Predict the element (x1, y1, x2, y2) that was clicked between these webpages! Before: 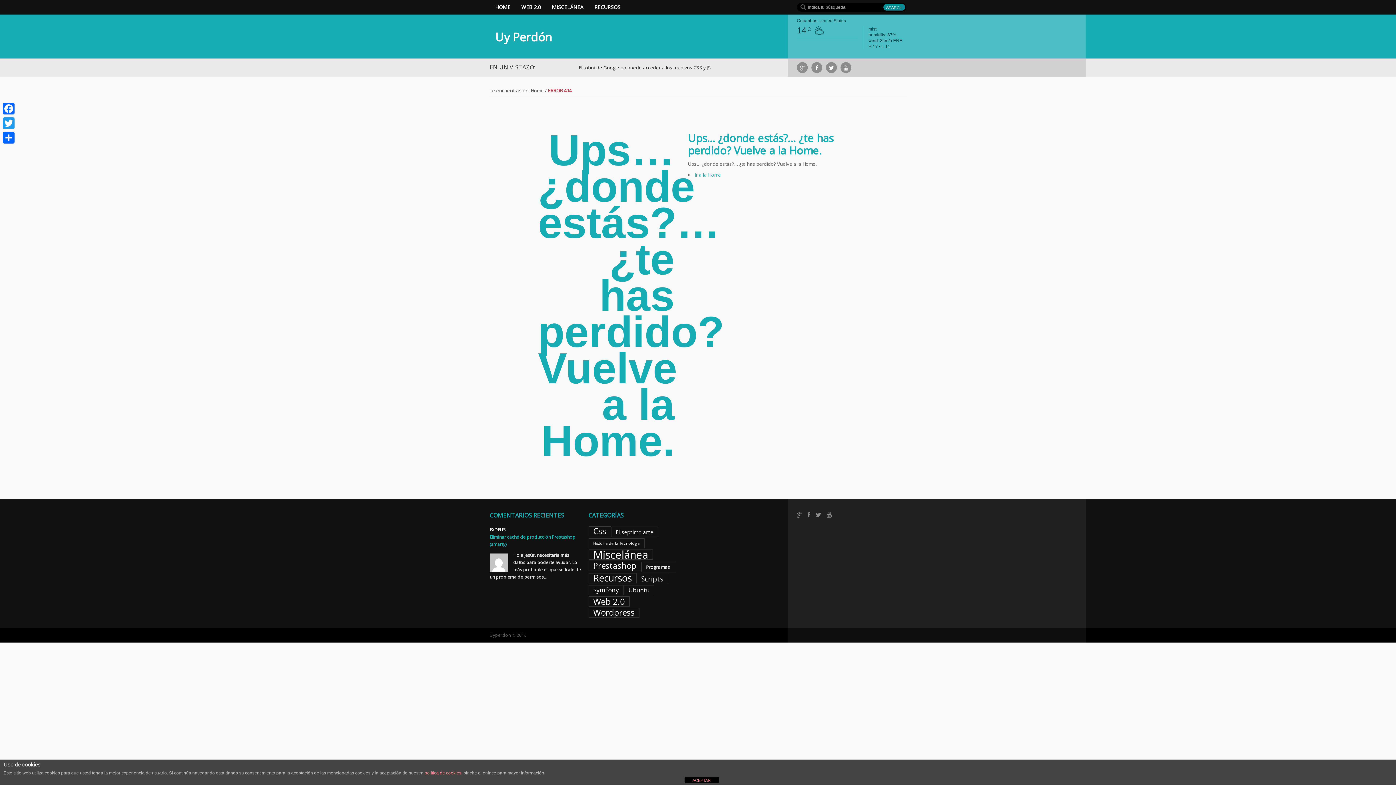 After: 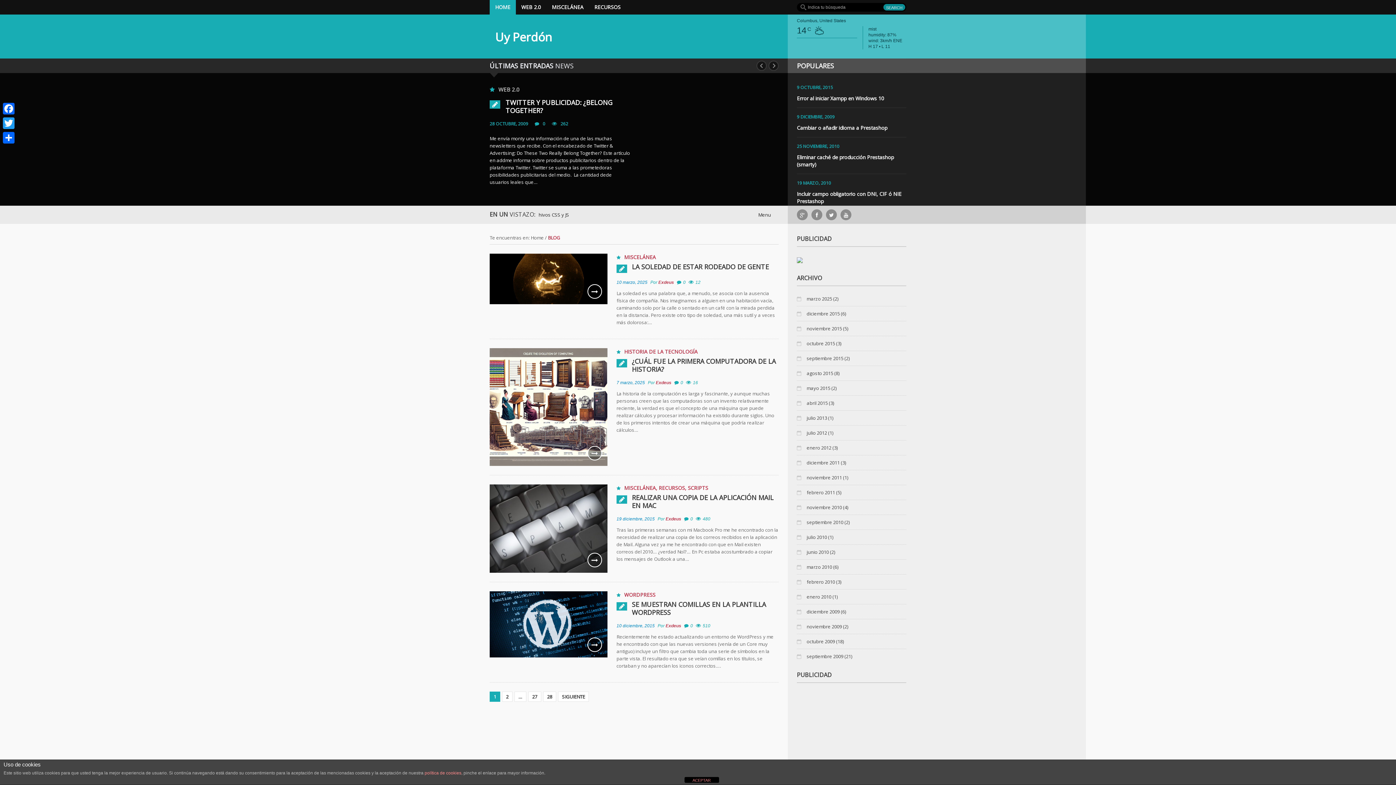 Action: label: Uy Perdón bbox: (495, 29, 552, 44)